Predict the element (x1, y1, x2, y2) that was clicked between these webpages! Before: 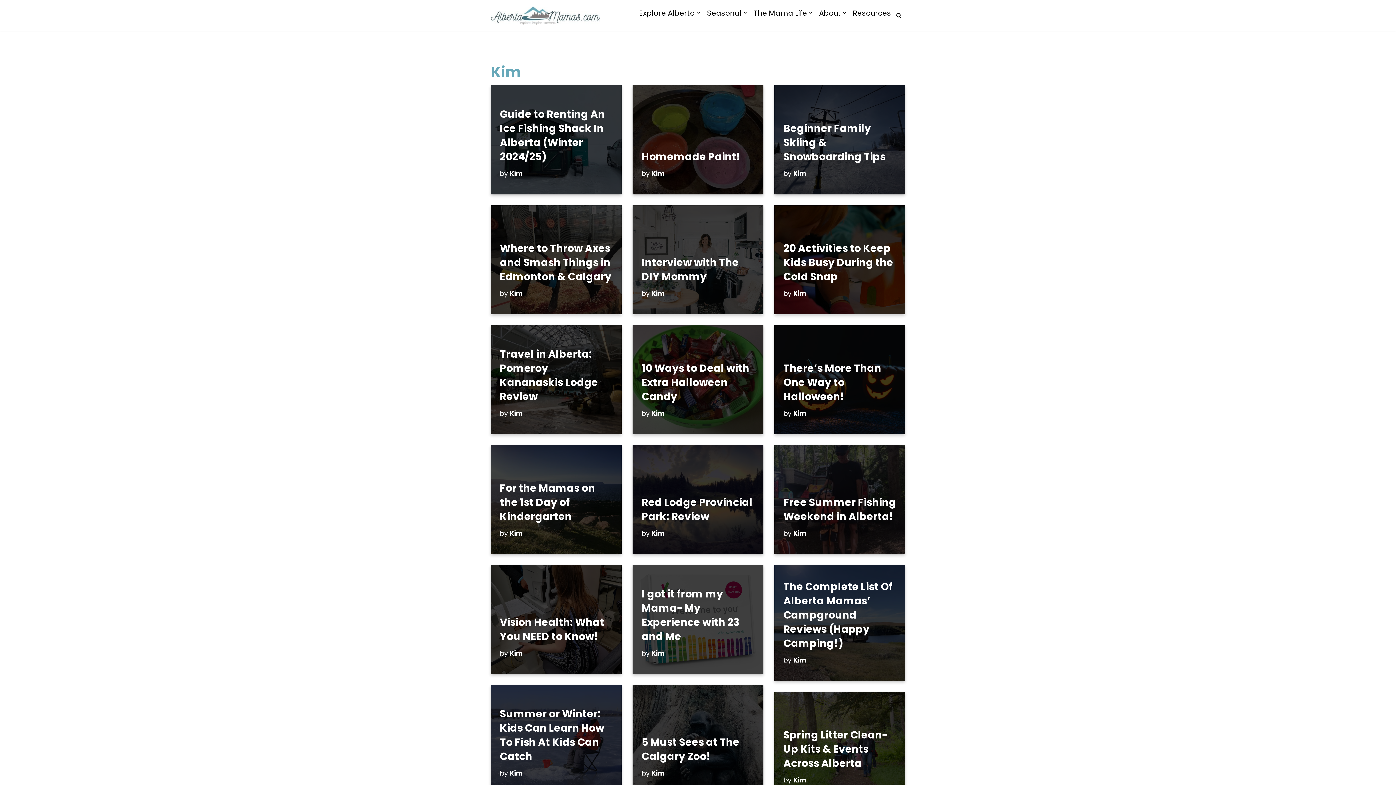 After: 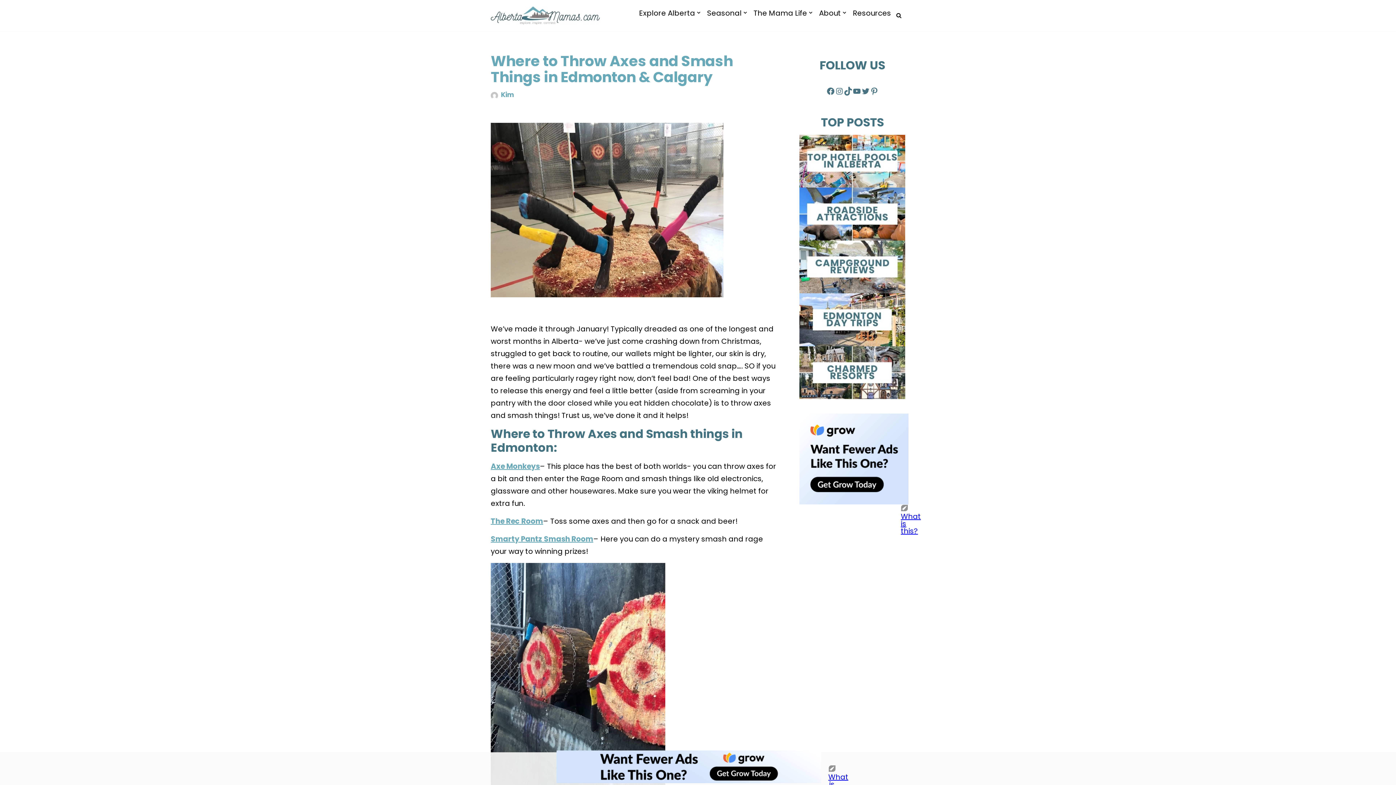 Action: label: Where to Throw Axes and Smash Things in Edmonton & Calgary bbox: (500, 241, 611, 283)